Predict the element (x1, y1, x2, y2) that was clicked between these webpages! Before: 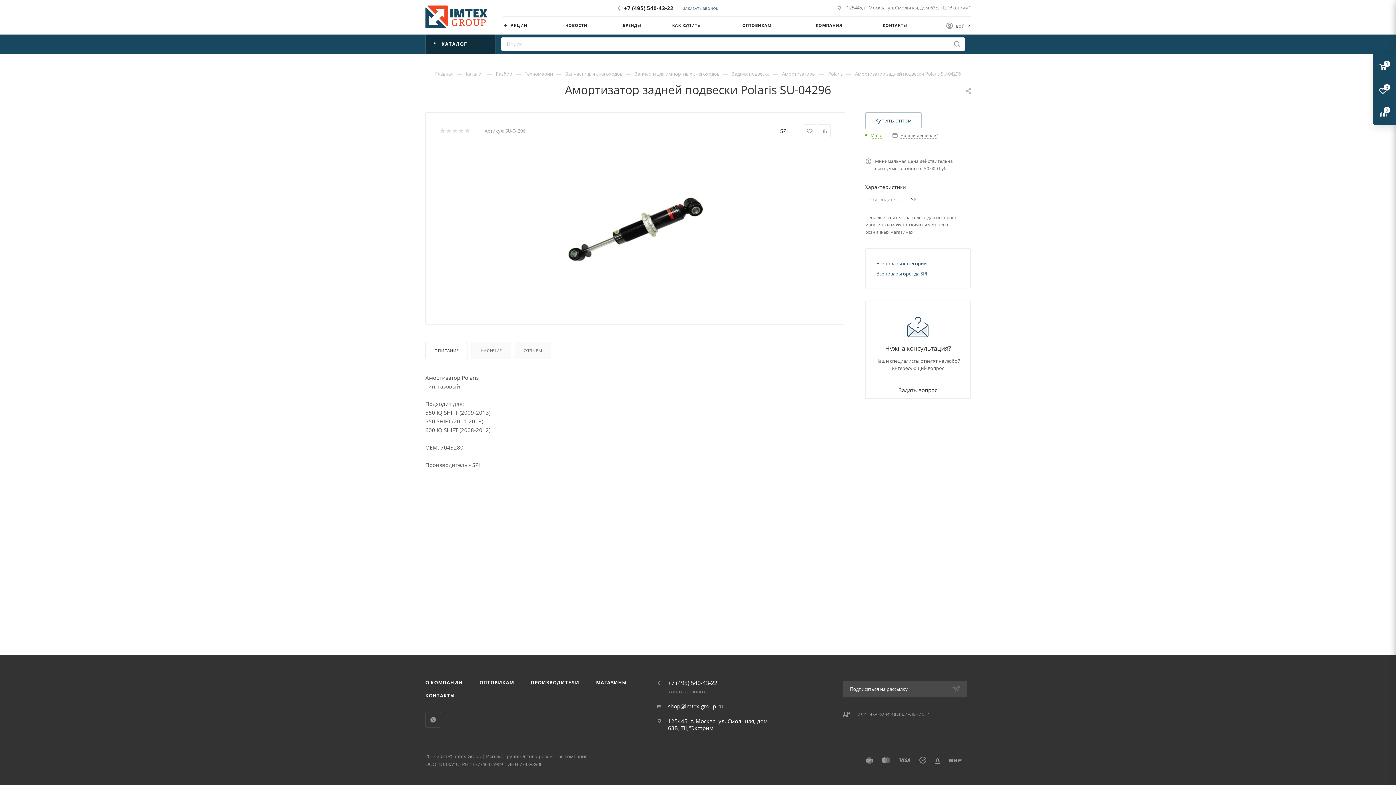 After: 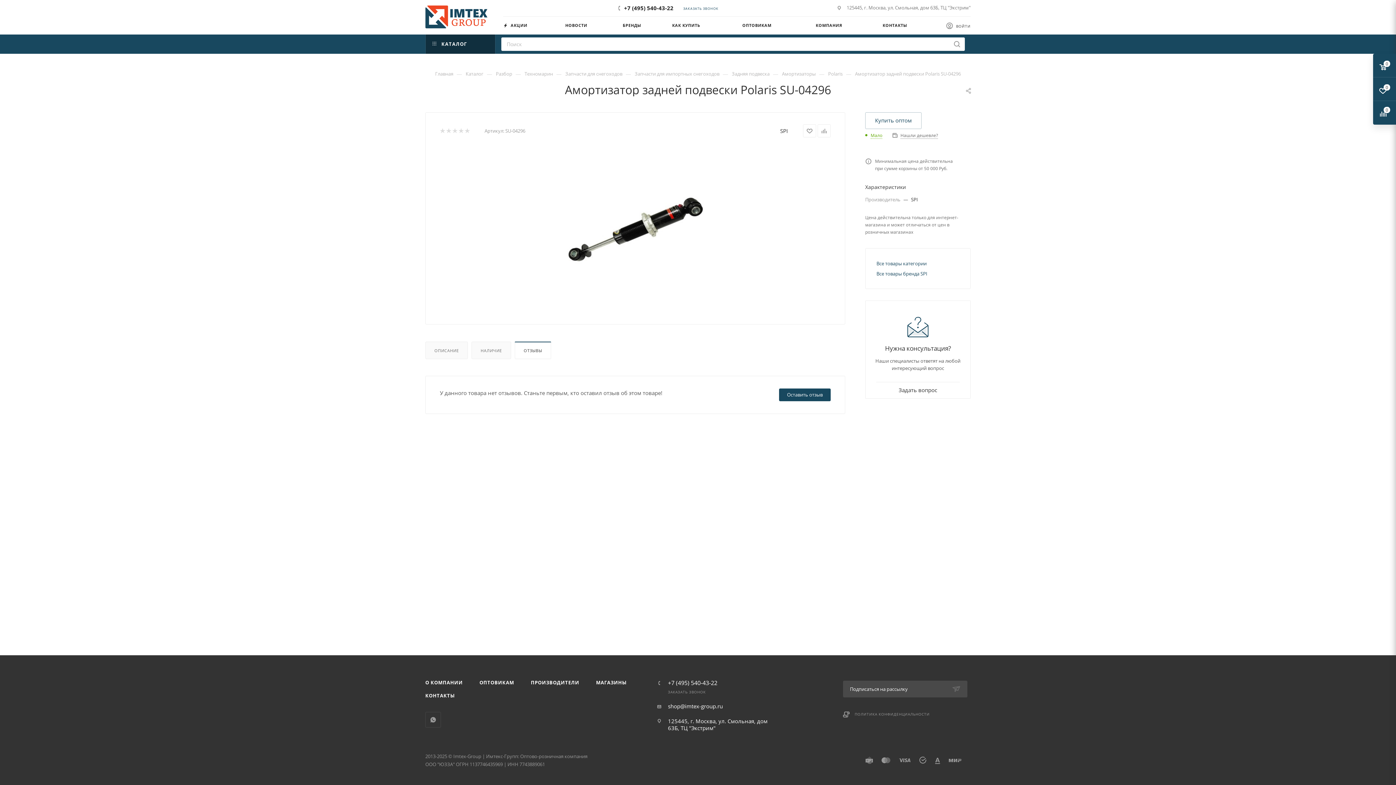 Action: bbox: (515, 342, 551, 358) label: ОТЗЫВЫ